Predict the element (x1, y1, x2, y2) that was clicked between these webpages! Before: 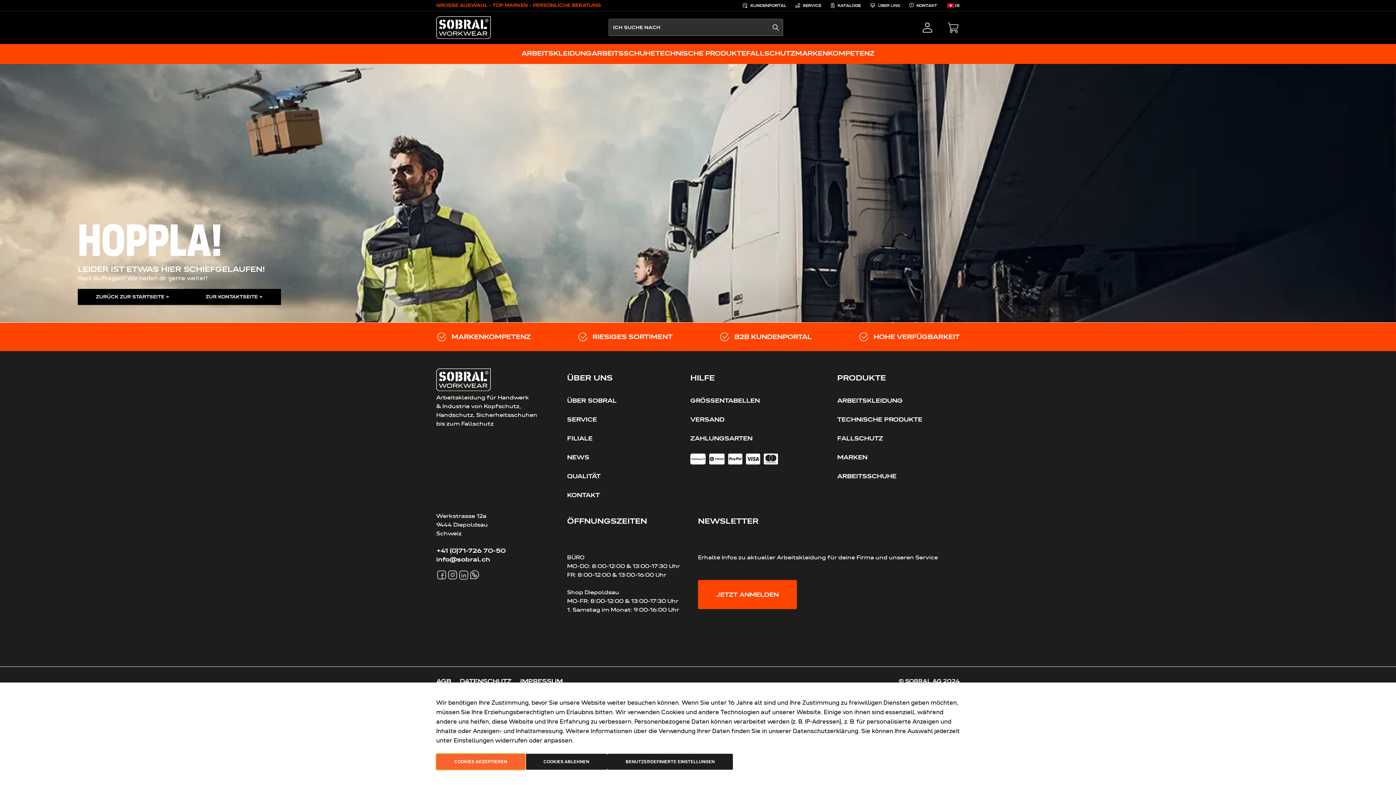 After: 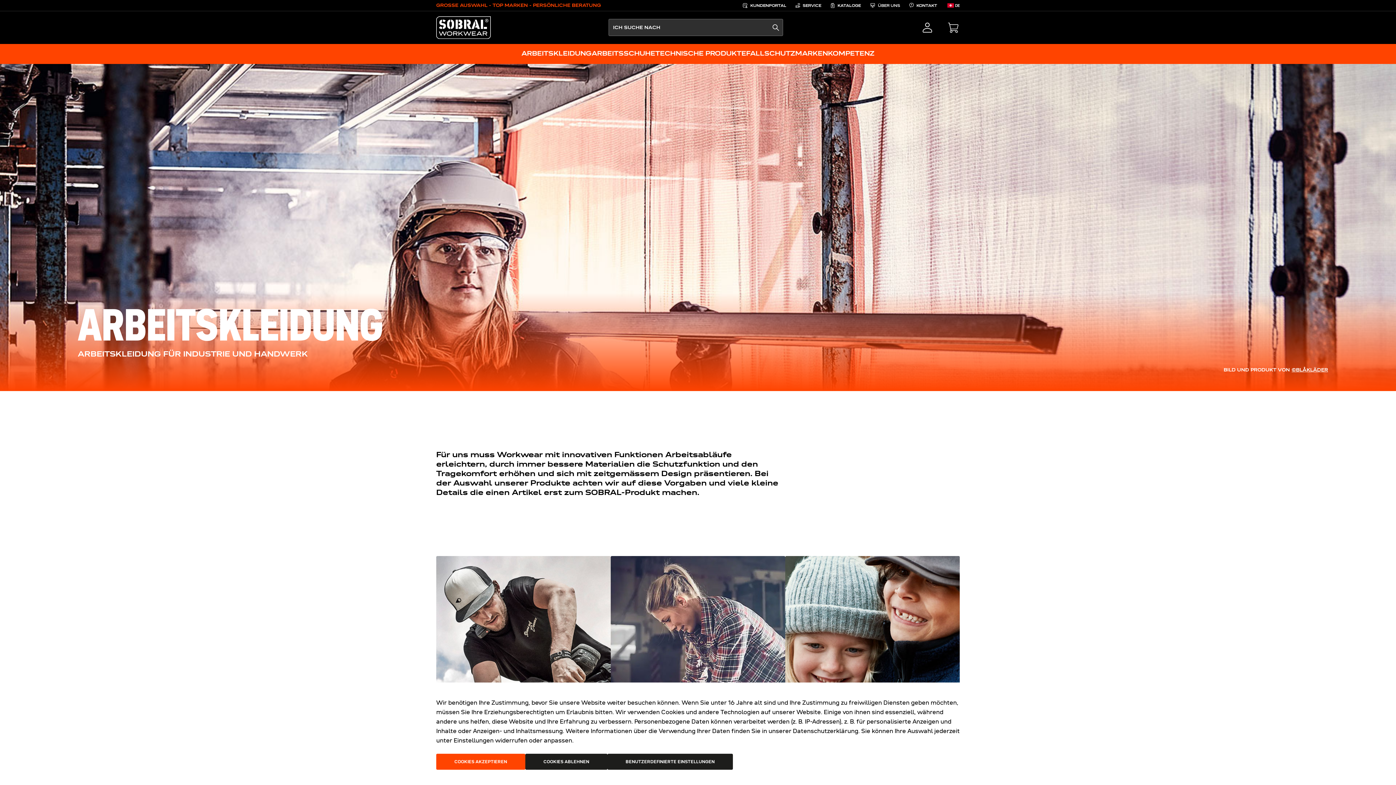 Action: bbox: (837, 391, 960, 410) label: ARBEITSKLEIDUNG